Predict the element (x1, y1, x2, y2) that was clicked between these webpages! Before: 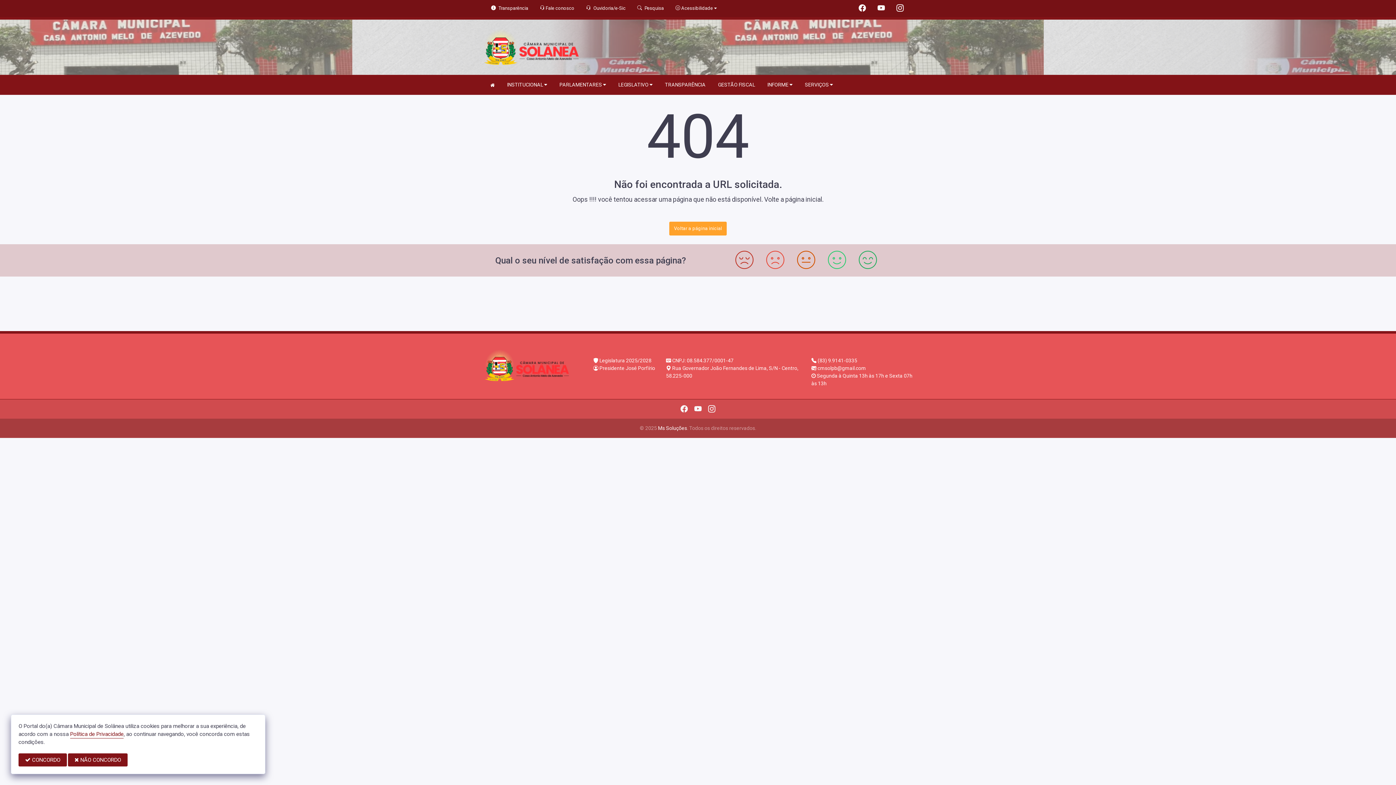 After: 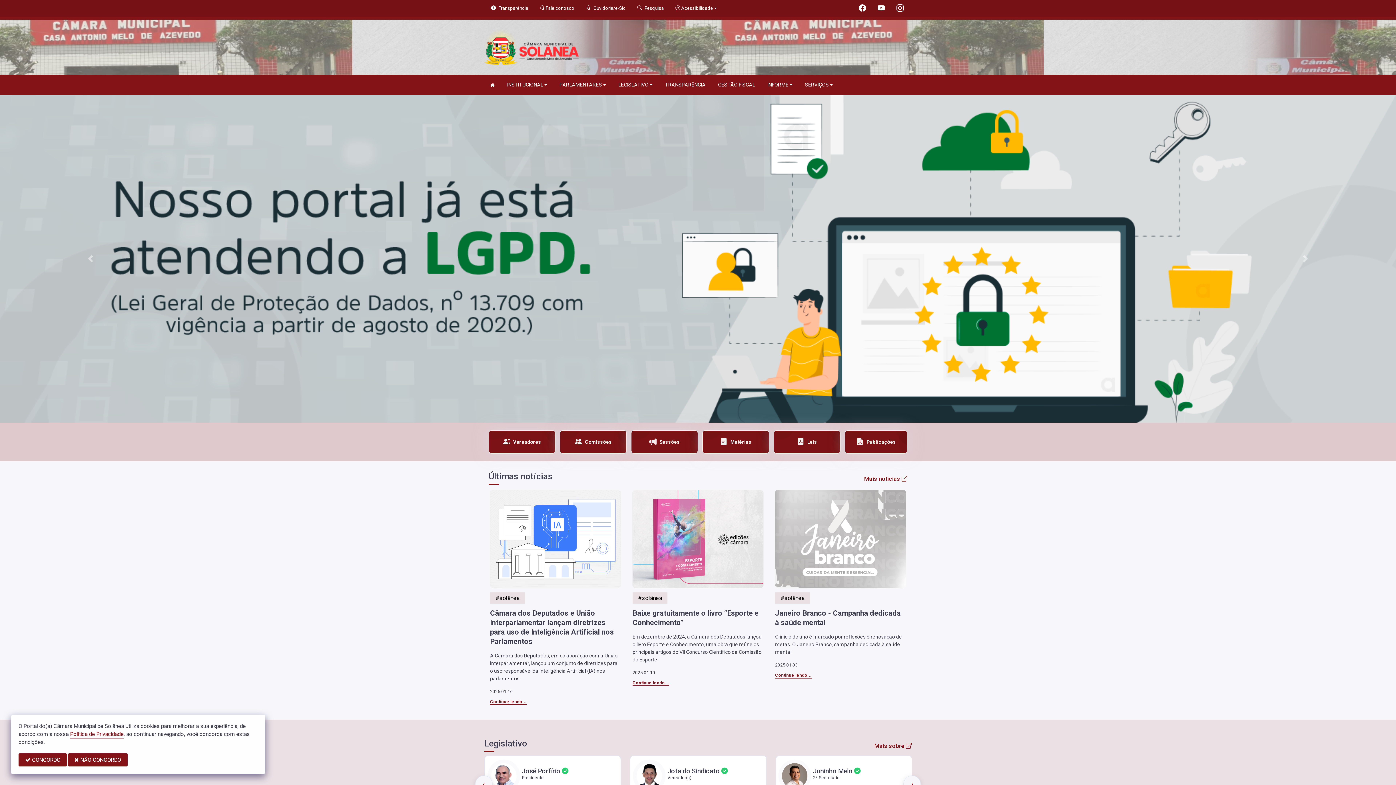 Action: bbox: (485, 77, 500, 92)